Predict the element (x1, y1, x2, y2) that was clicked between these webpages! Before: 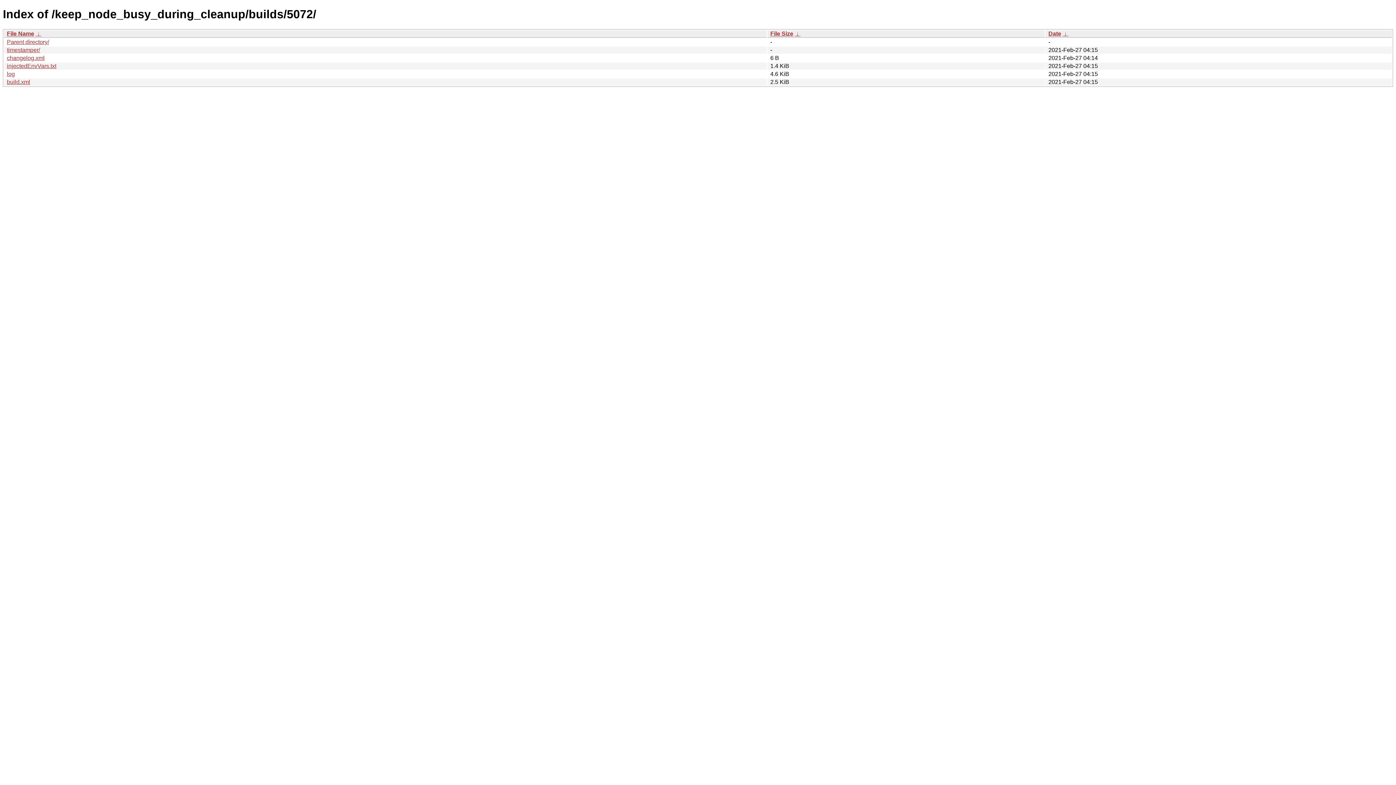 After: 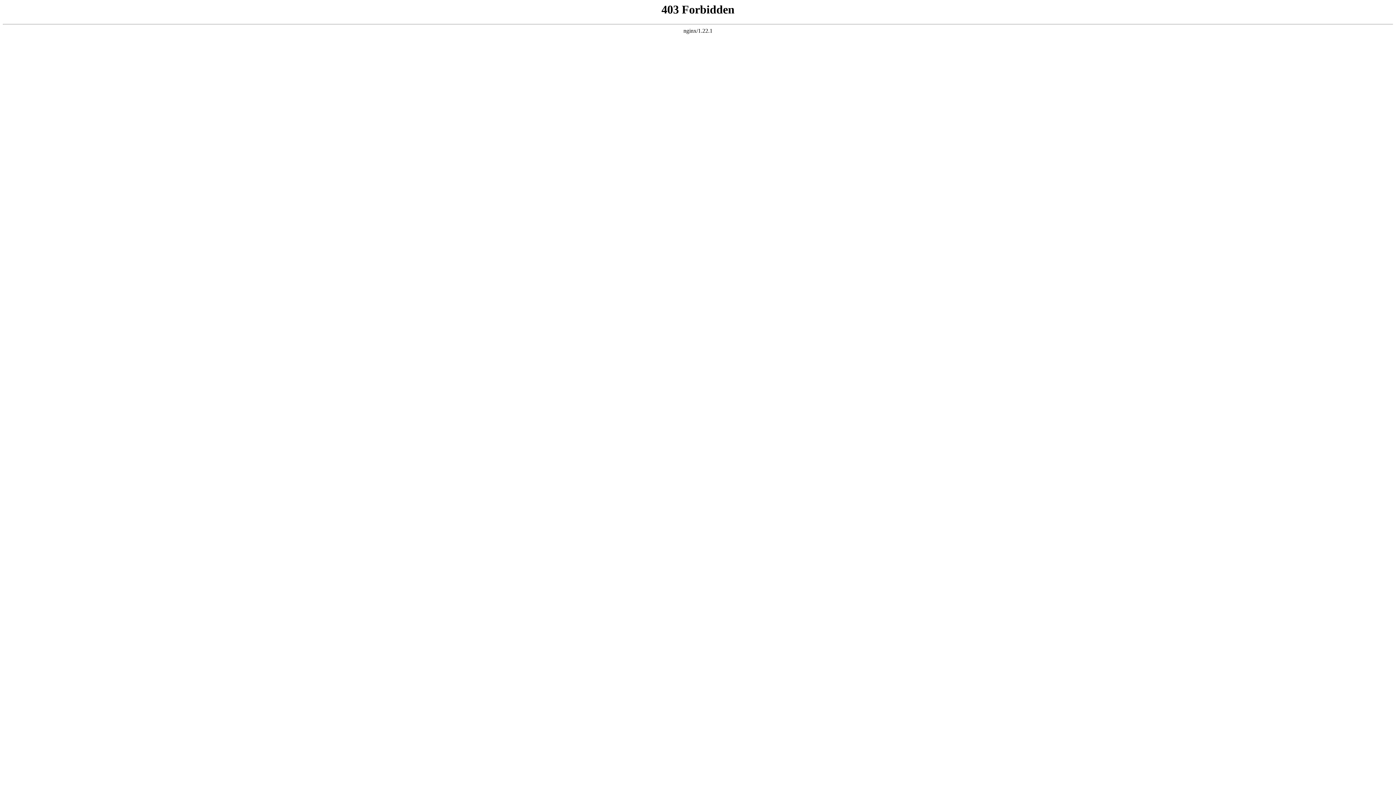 Action: label: log bbox: (6, 70, 14, 77)